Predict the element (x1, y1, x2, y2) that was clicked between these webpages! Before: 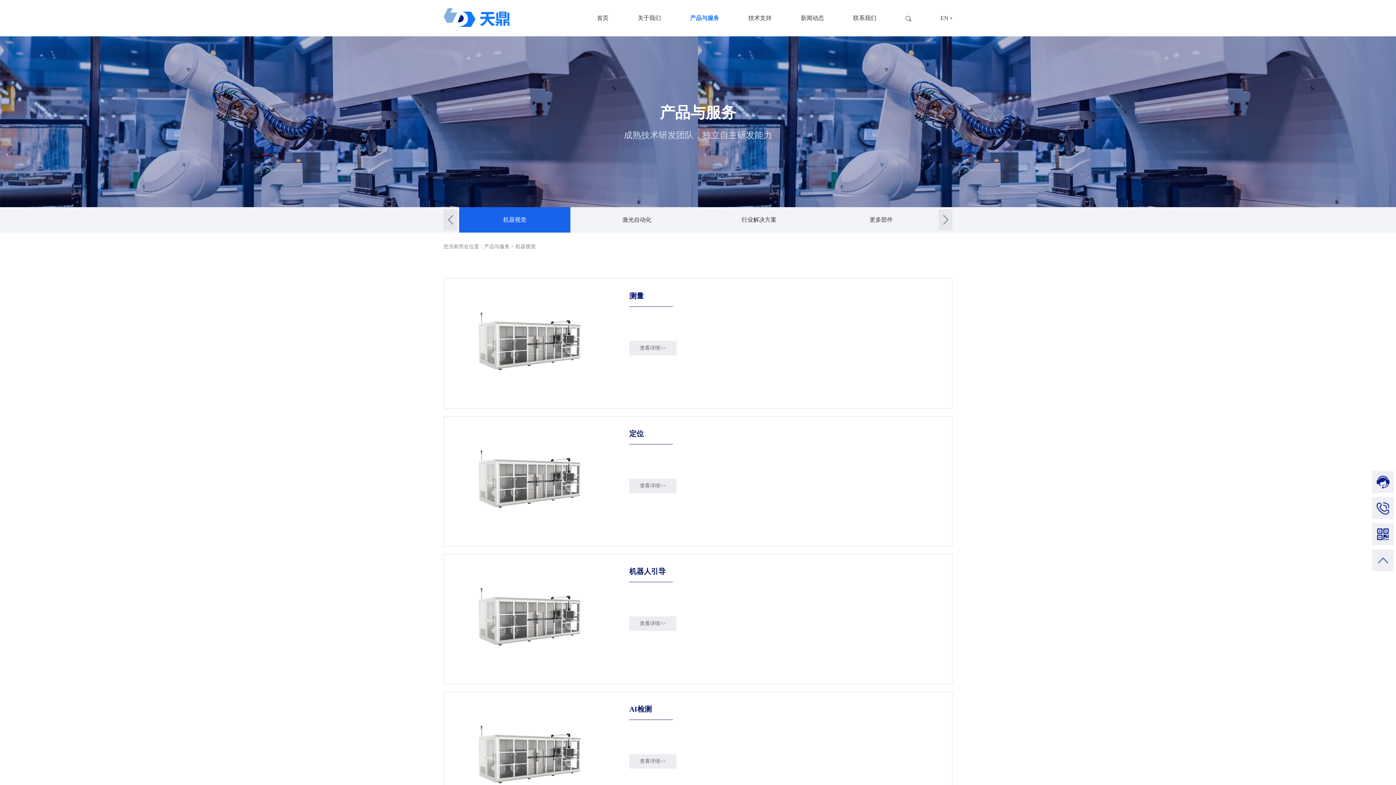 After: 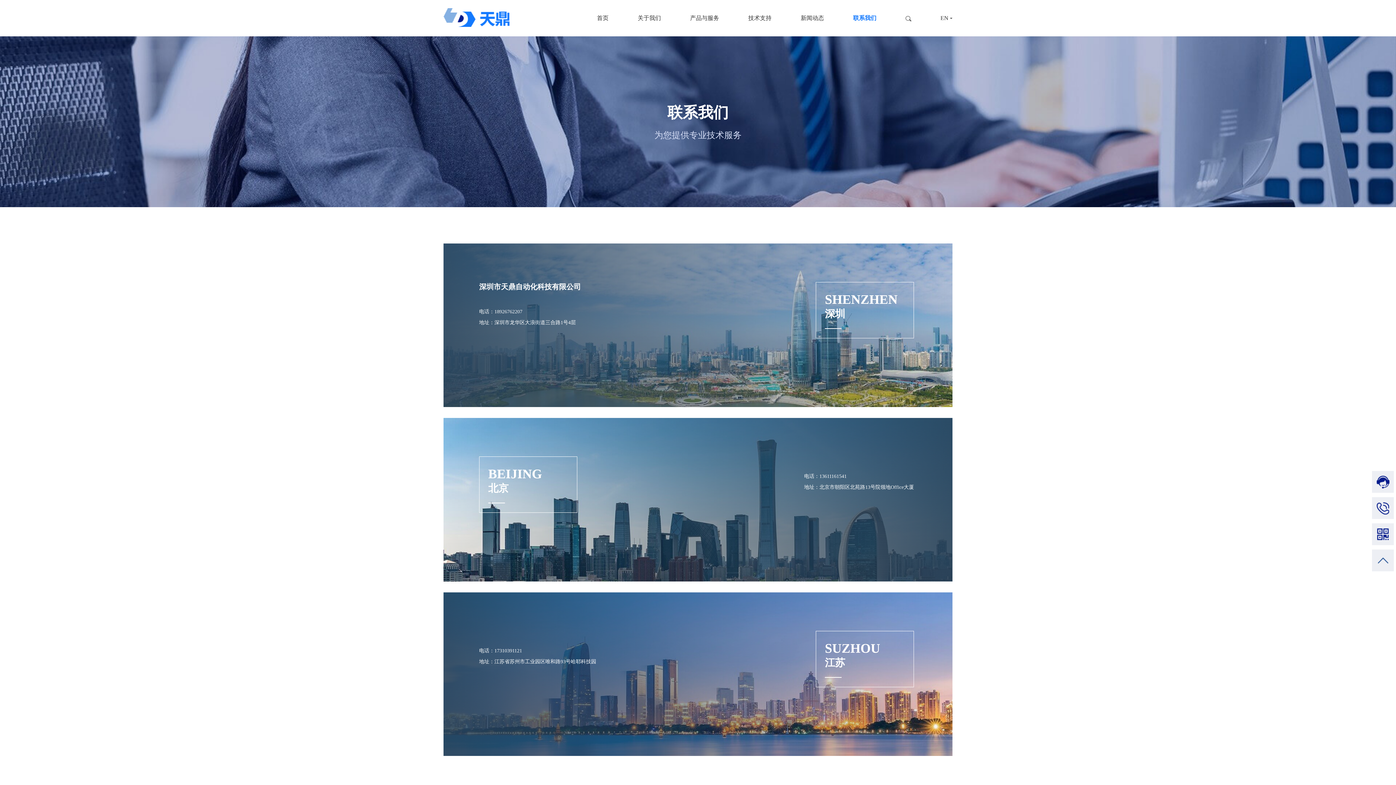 Action: label: 联系我们 bbox: (853, 0, 876, 36)